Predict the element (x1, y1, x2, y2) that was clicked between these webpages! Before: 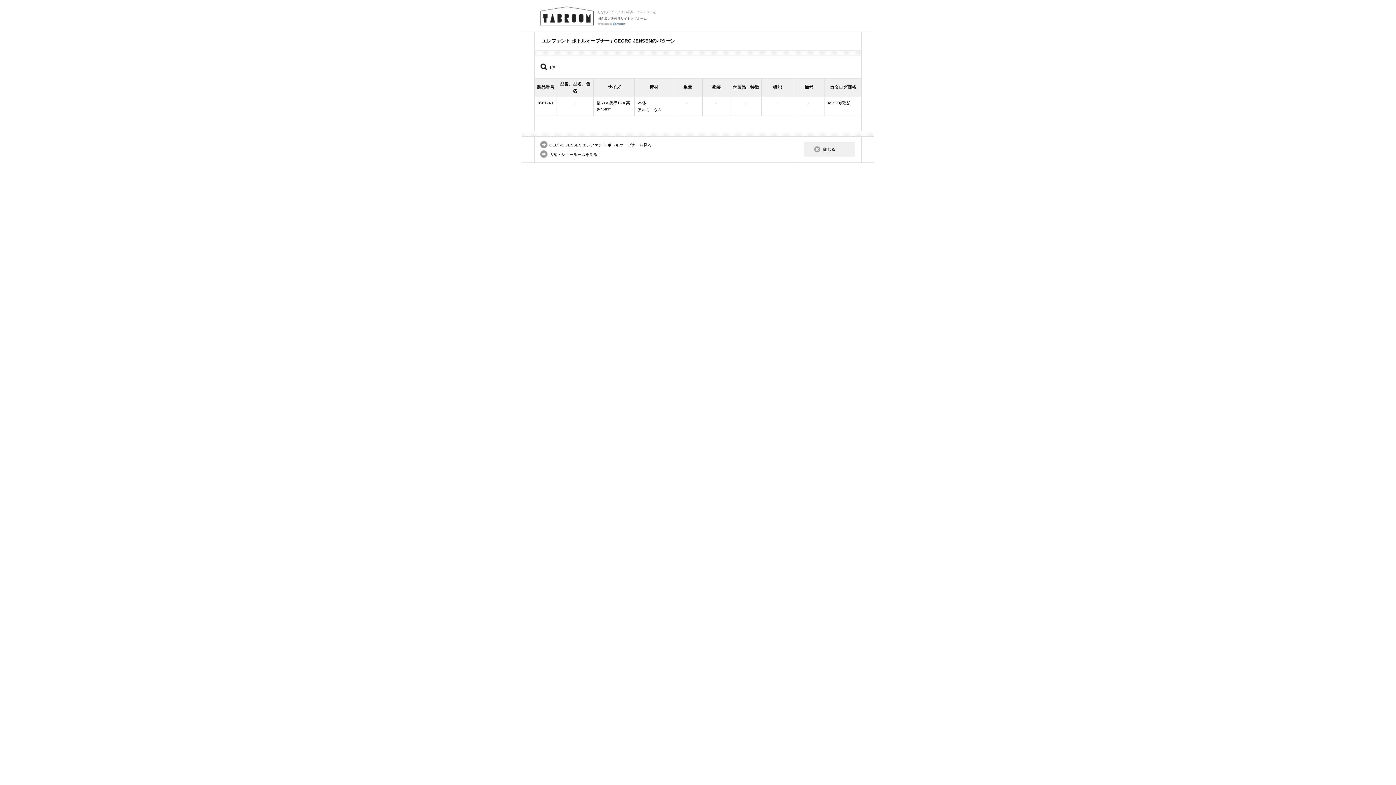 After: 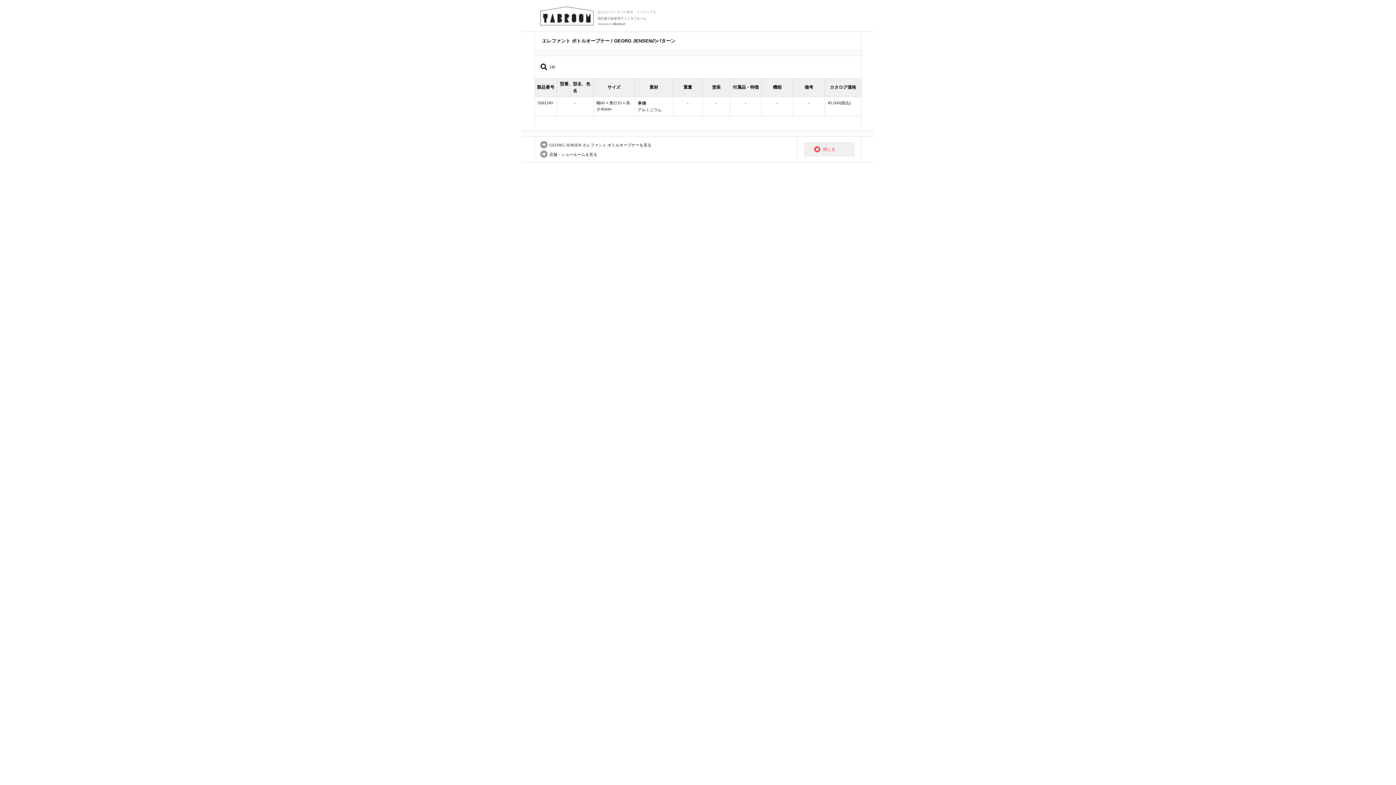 Action: bbox: (804, 142, 854, 156) label: 閉じる